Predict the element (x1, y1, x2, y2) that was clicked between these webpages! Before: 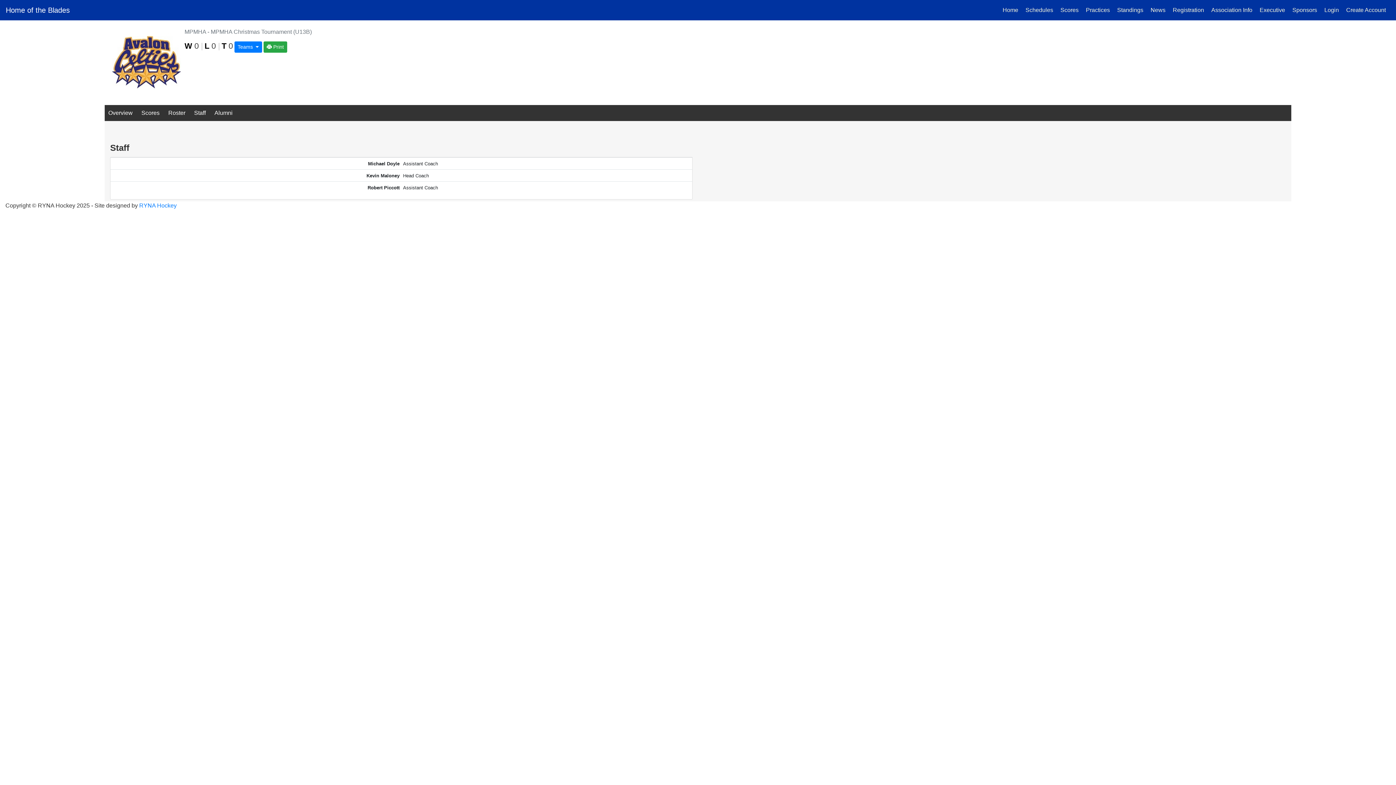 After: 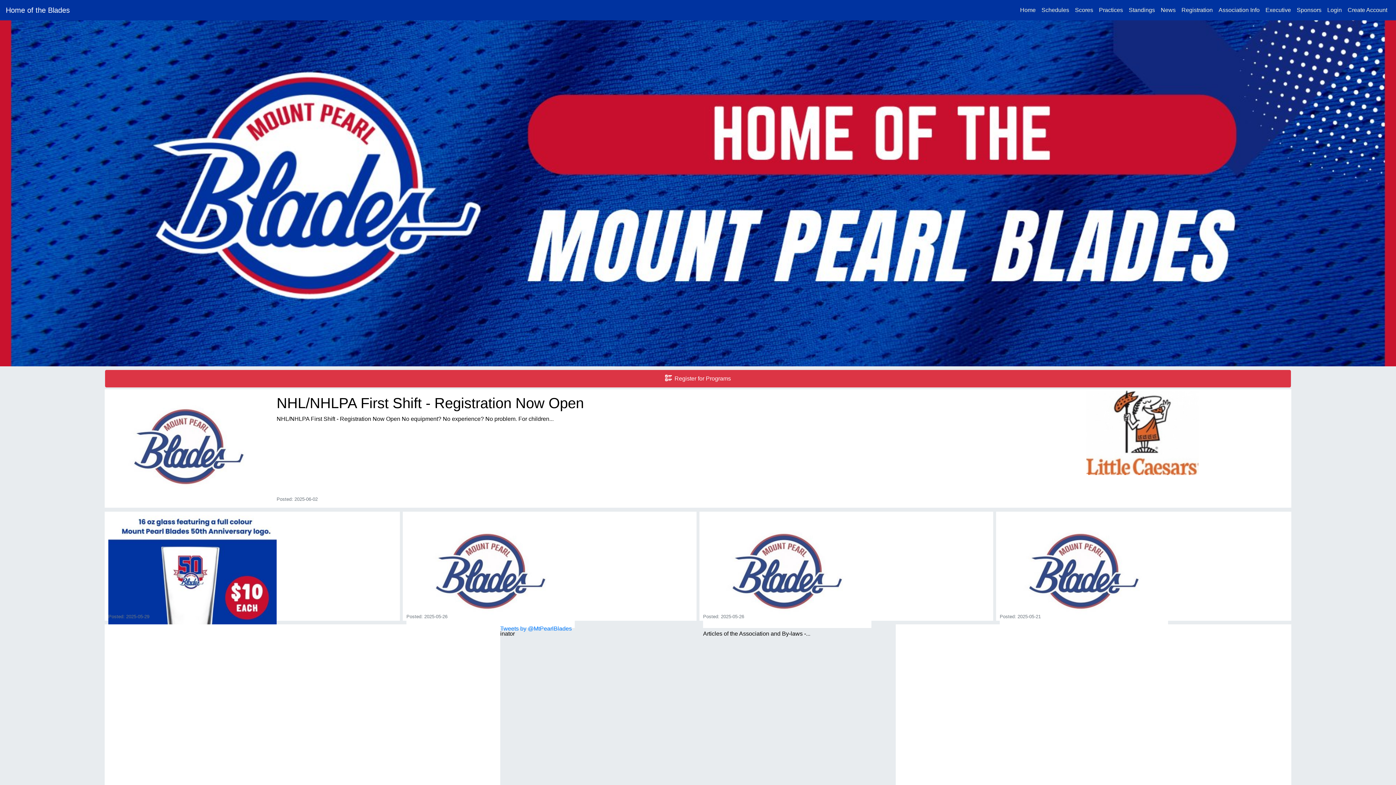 Action: bbox: (5, 2, 69, 17) label: Home of the Blades